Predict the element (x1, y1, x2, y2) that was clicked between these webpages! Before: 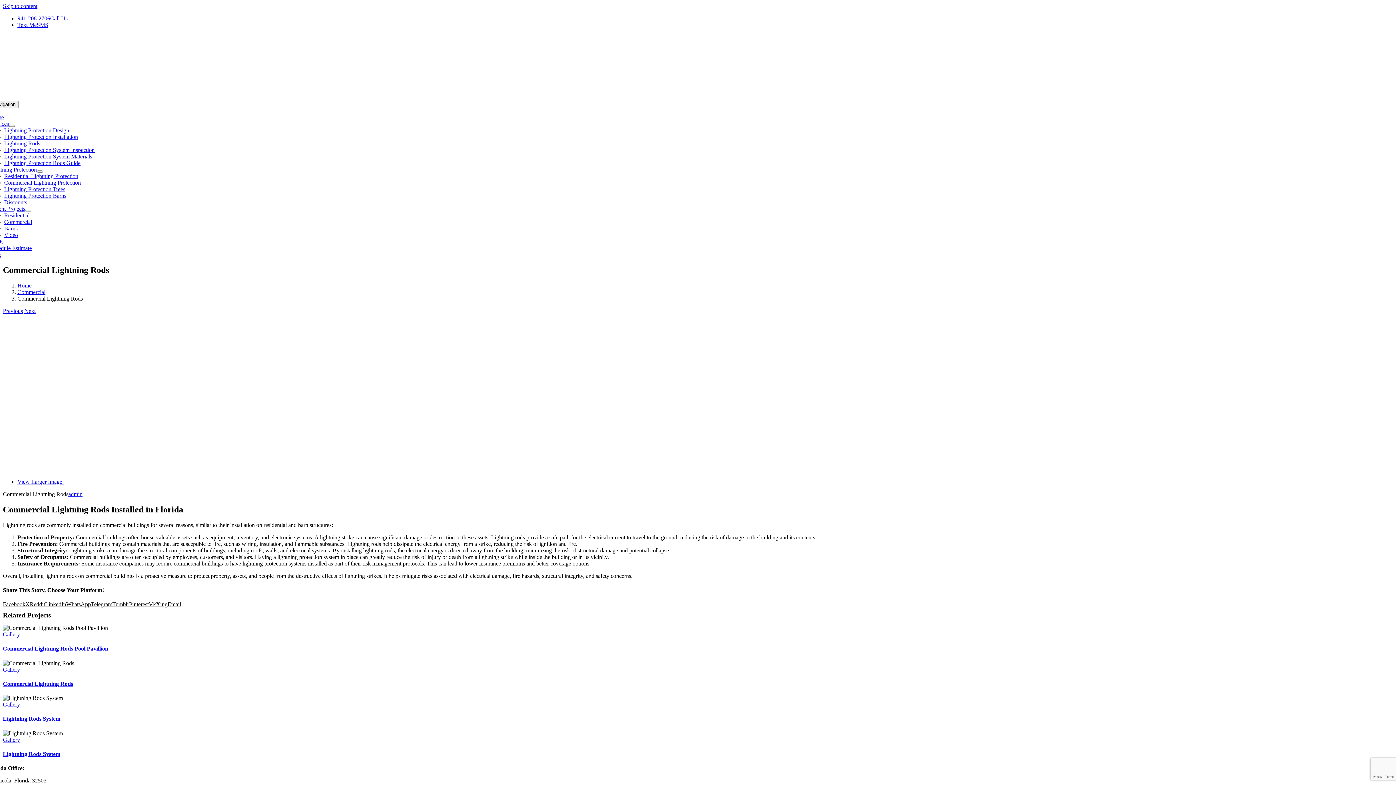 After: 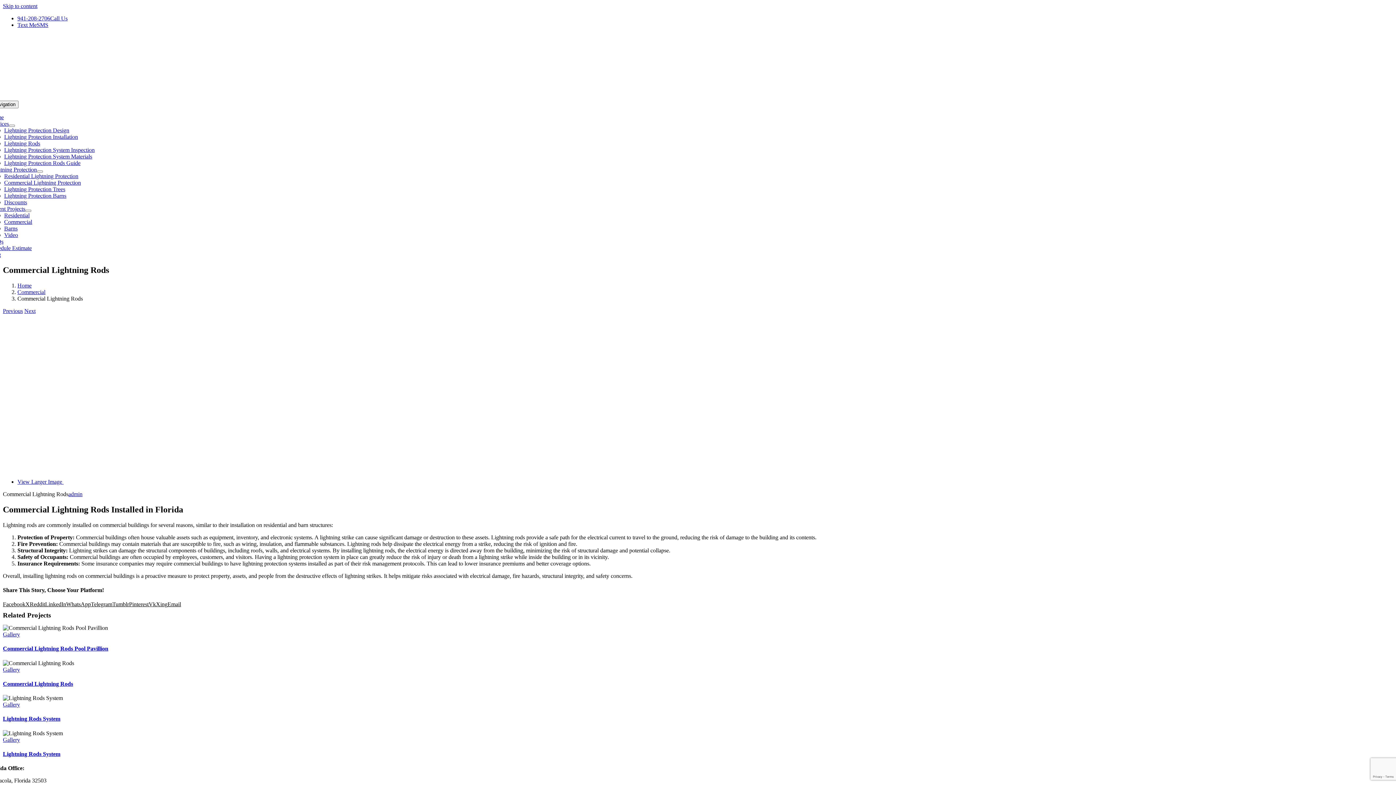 Action: bbox: (17, 15, 67, 21) label: 941-208-2706Call Us